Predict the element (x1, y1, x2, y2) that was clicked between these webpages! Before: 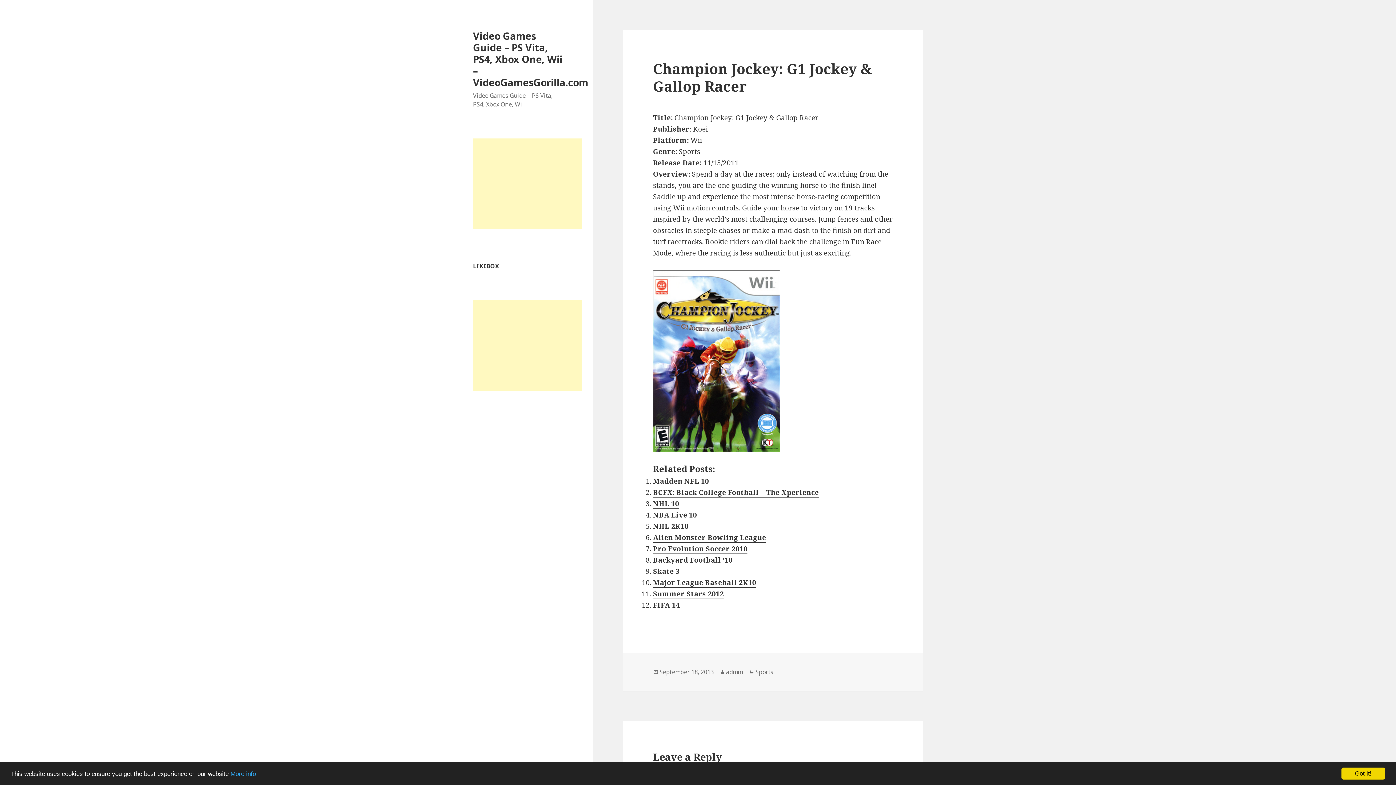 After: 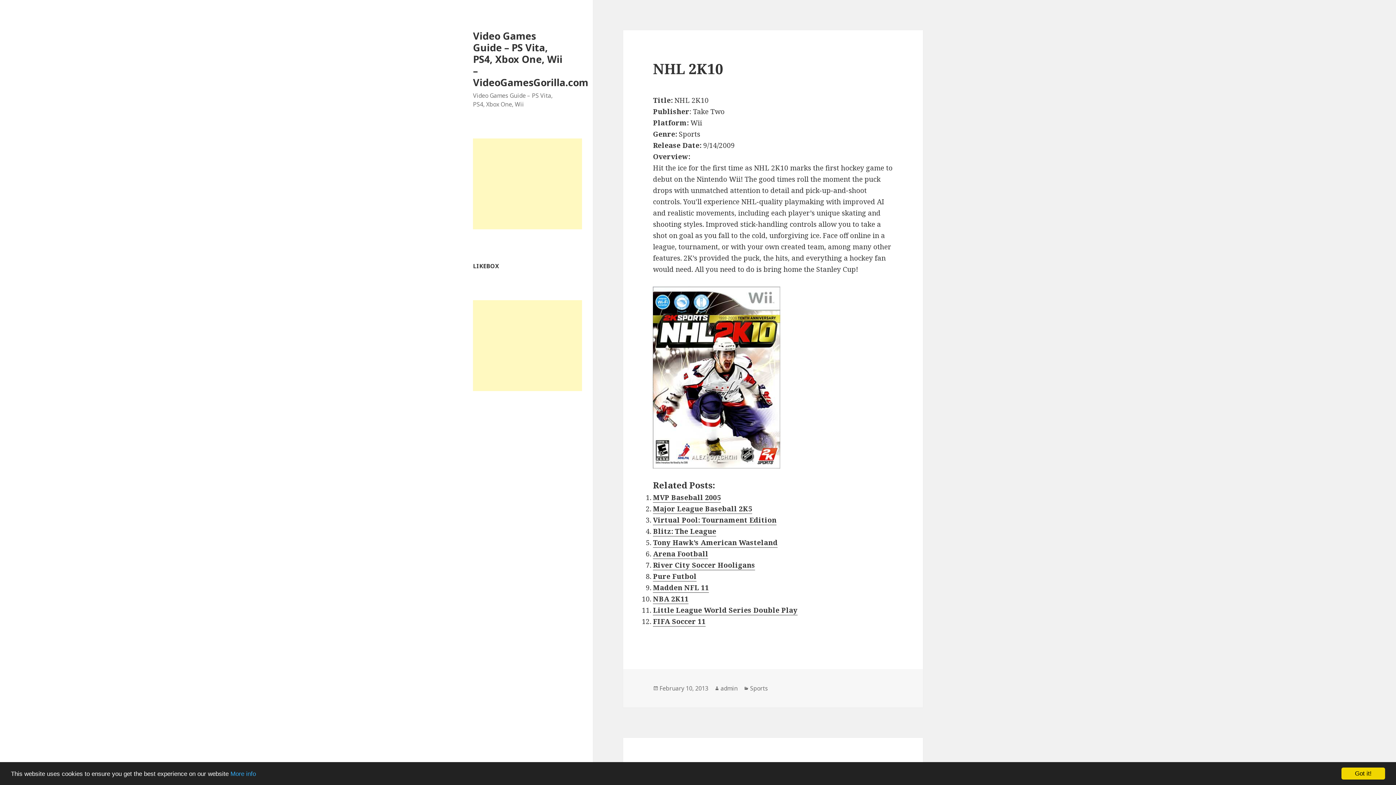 Action: bbox: (653, 521, 688, 531) label: NHL 2K10